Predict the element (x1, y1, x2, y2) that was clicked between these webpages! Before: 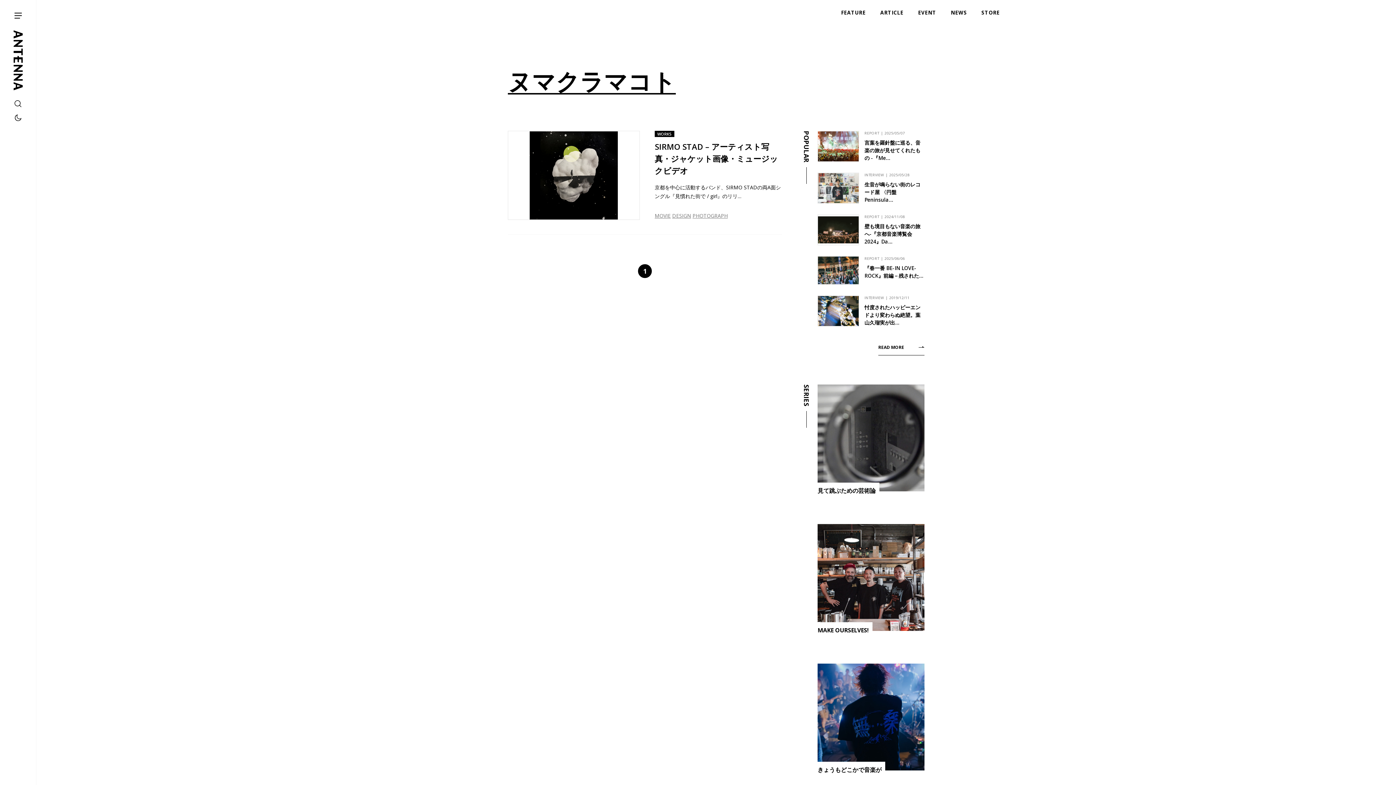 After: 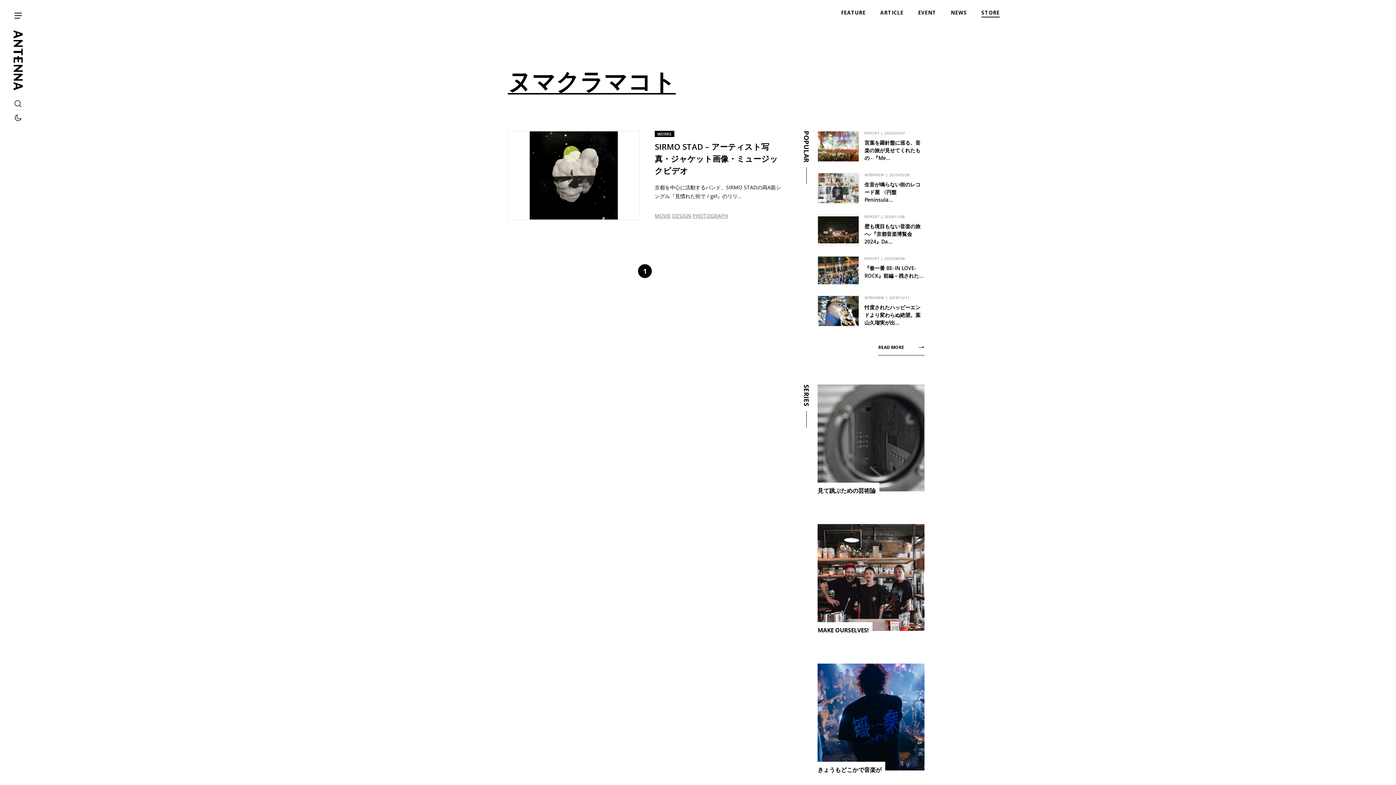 Action: label: STORE bbox: (974, 9, 1007, 16)